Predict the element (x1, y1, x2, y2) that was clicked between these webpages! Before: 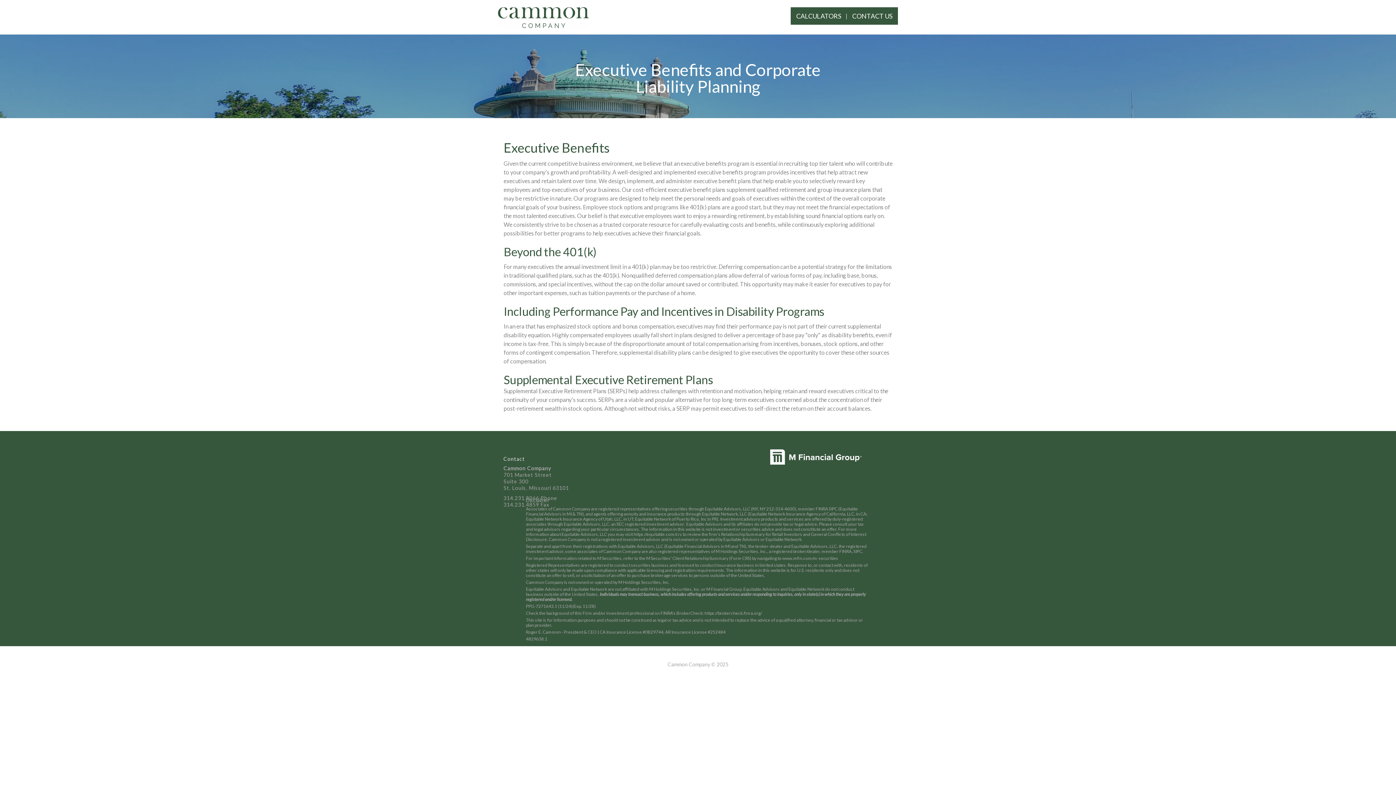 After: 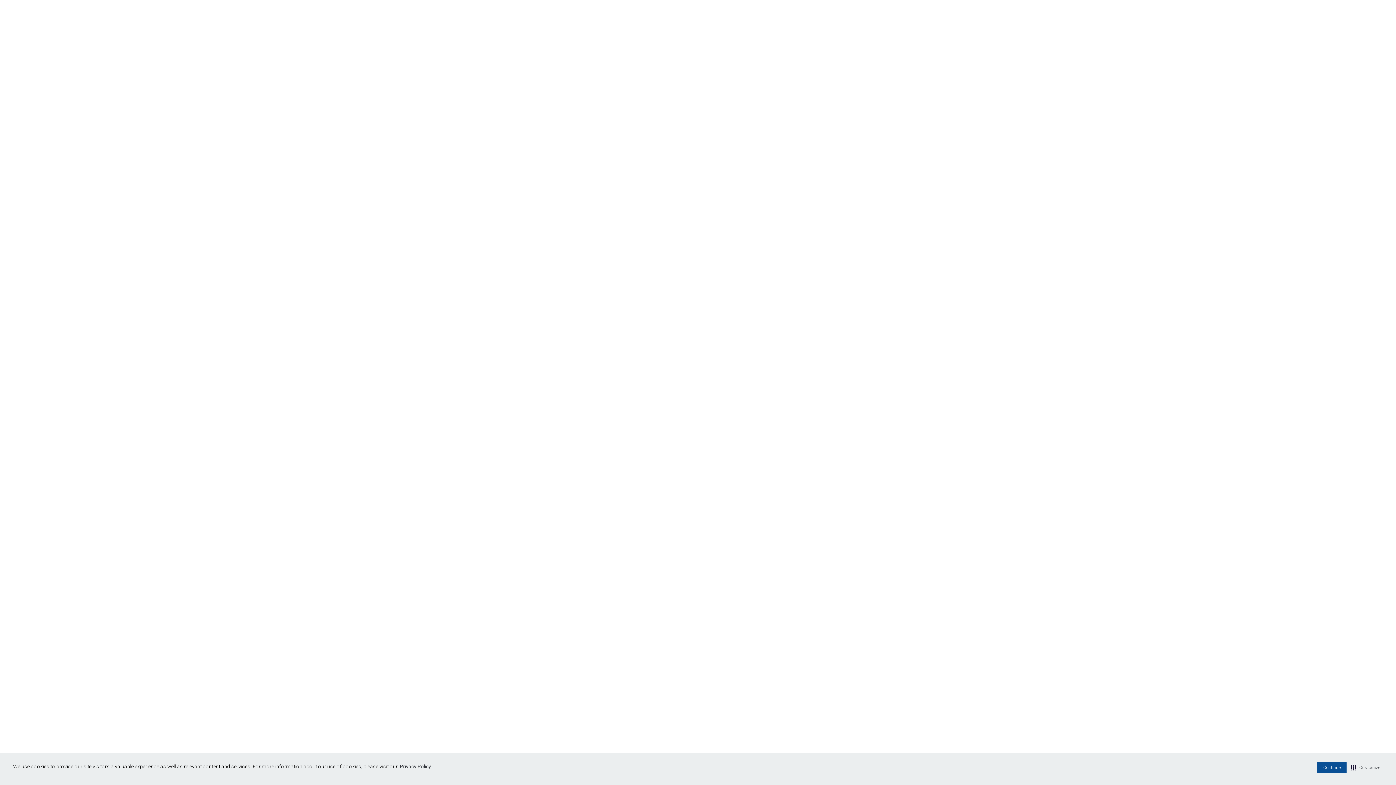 Action: bbox: (704, 610, 762, 616) label: https://brokercheck.finra.org/